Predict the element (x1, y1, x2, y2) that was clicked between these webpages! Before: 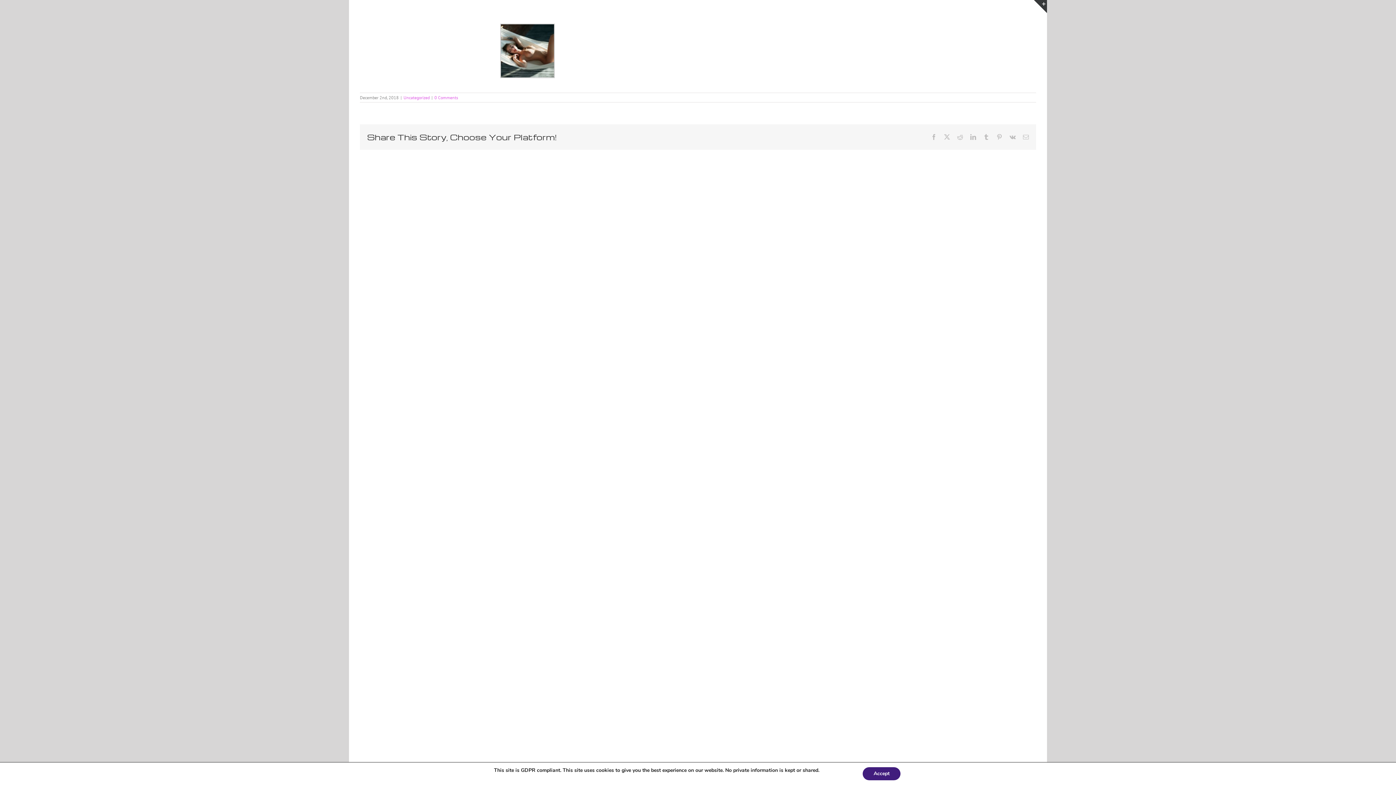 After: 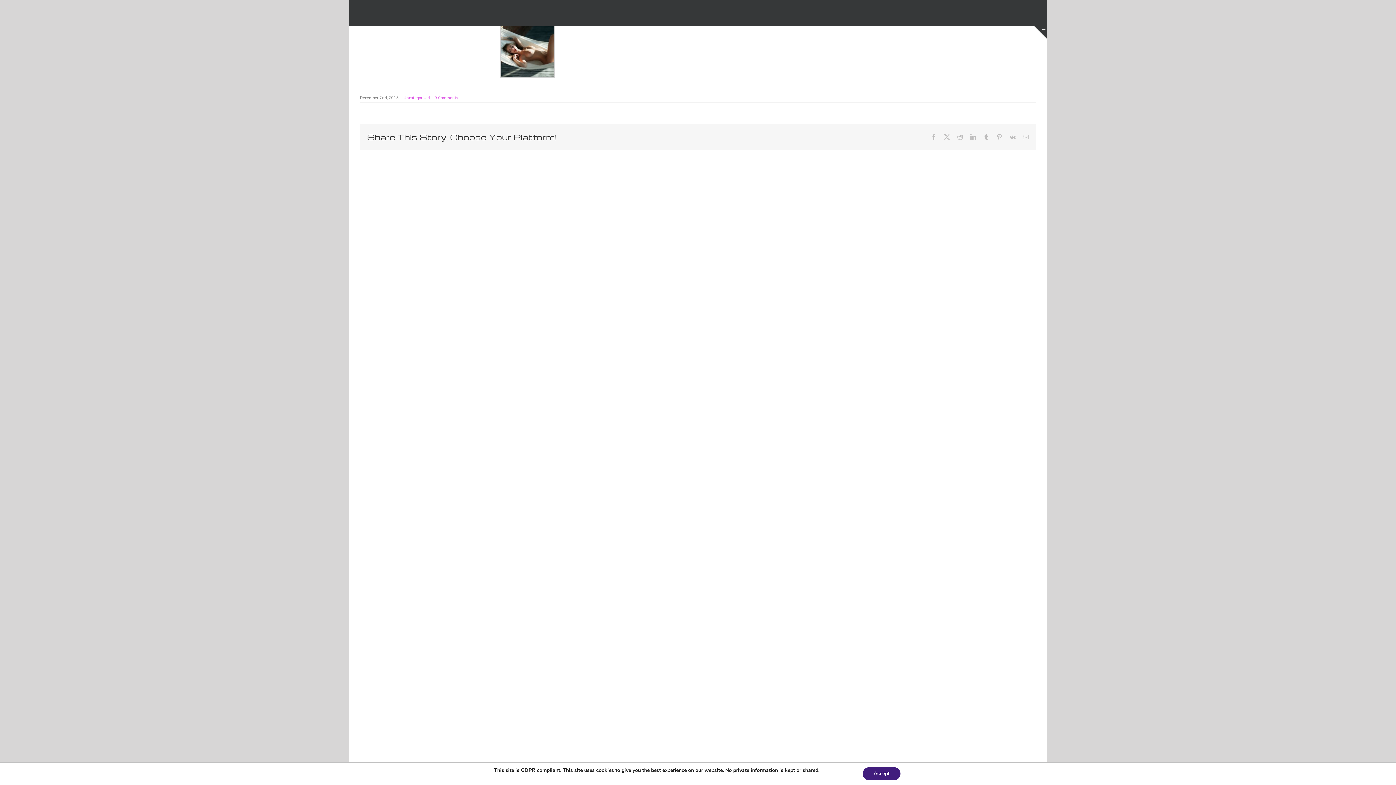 Action: label: Toggle Sliding Bar Area bbox: (1034, 0, 1047, 13)